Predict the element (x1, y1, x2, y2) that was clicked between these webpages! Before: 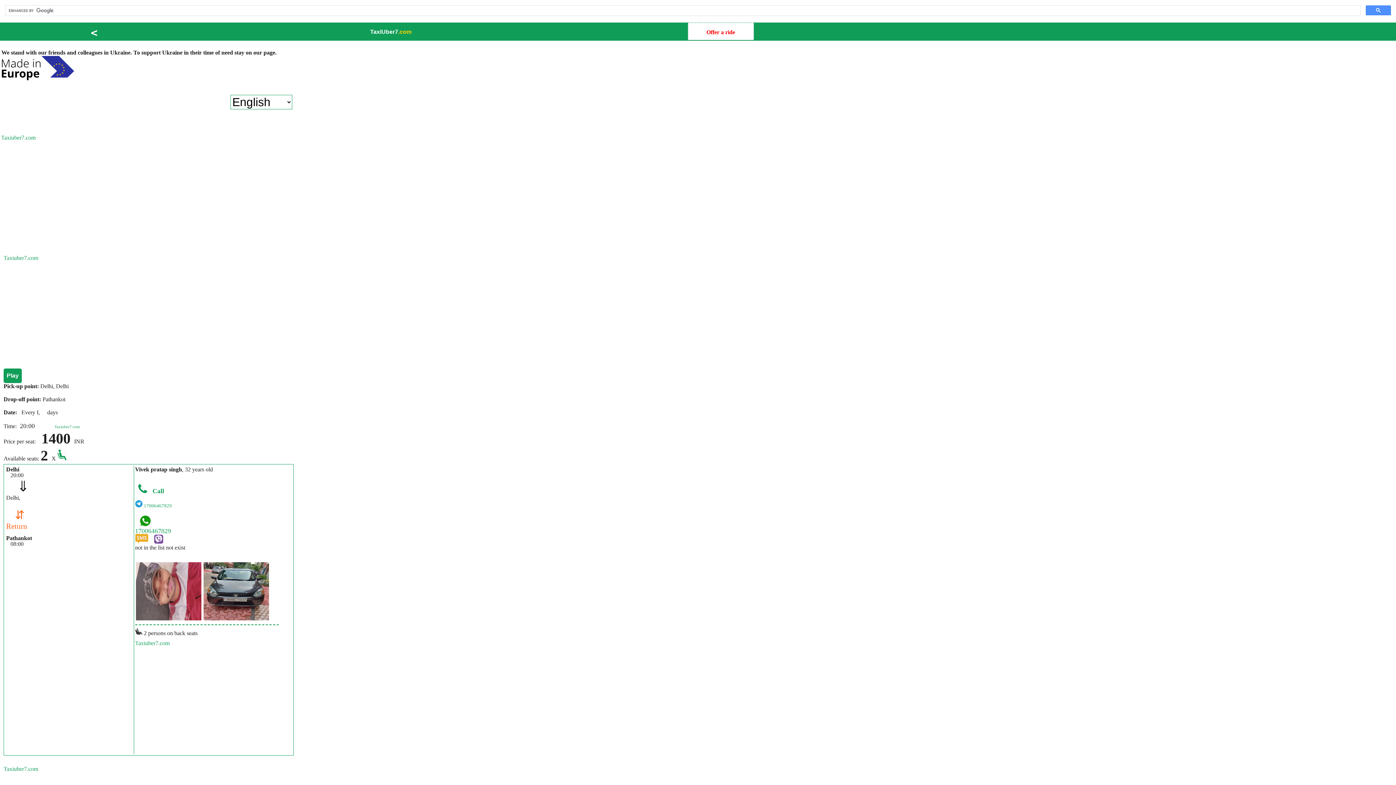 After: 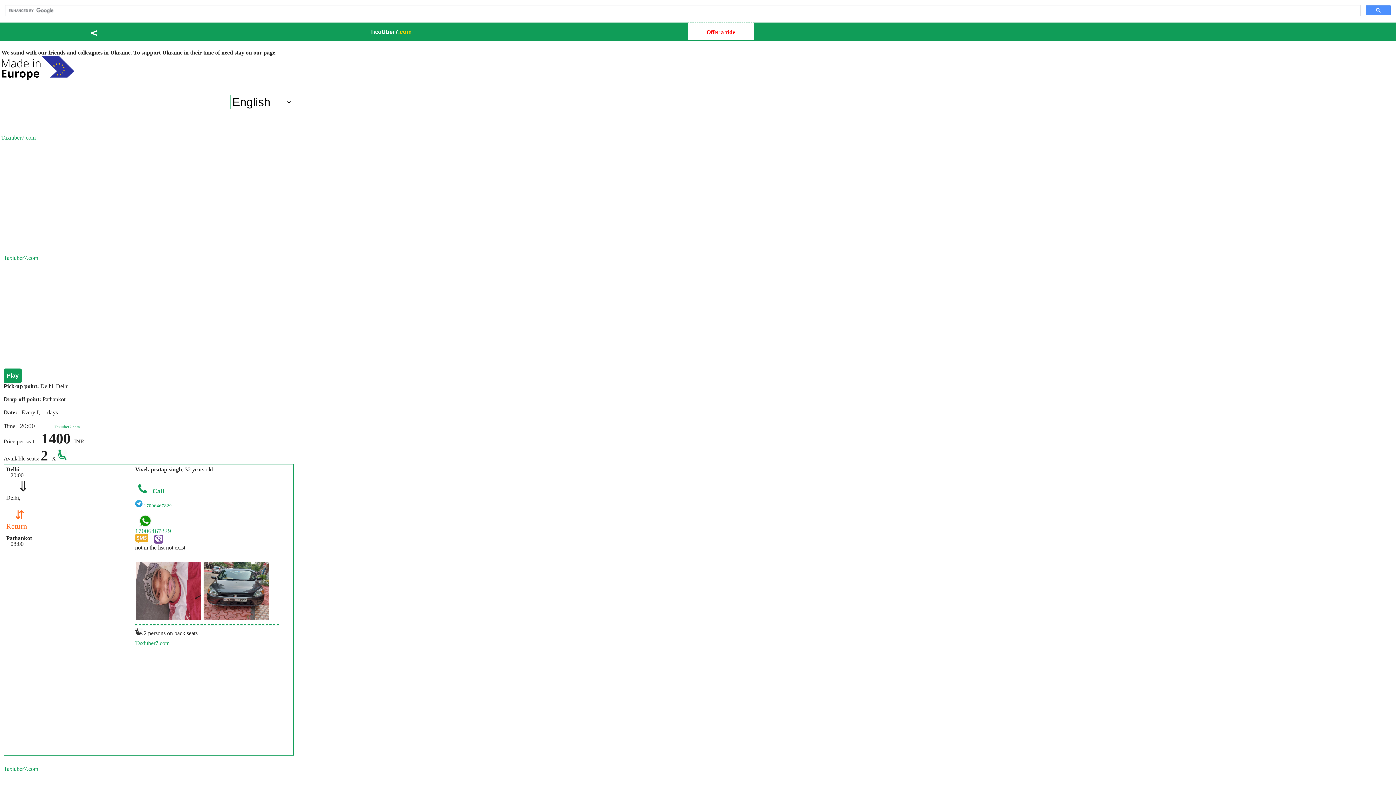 Action: label:   
17006467829	
 bbox: (135, 514, 278, 534)